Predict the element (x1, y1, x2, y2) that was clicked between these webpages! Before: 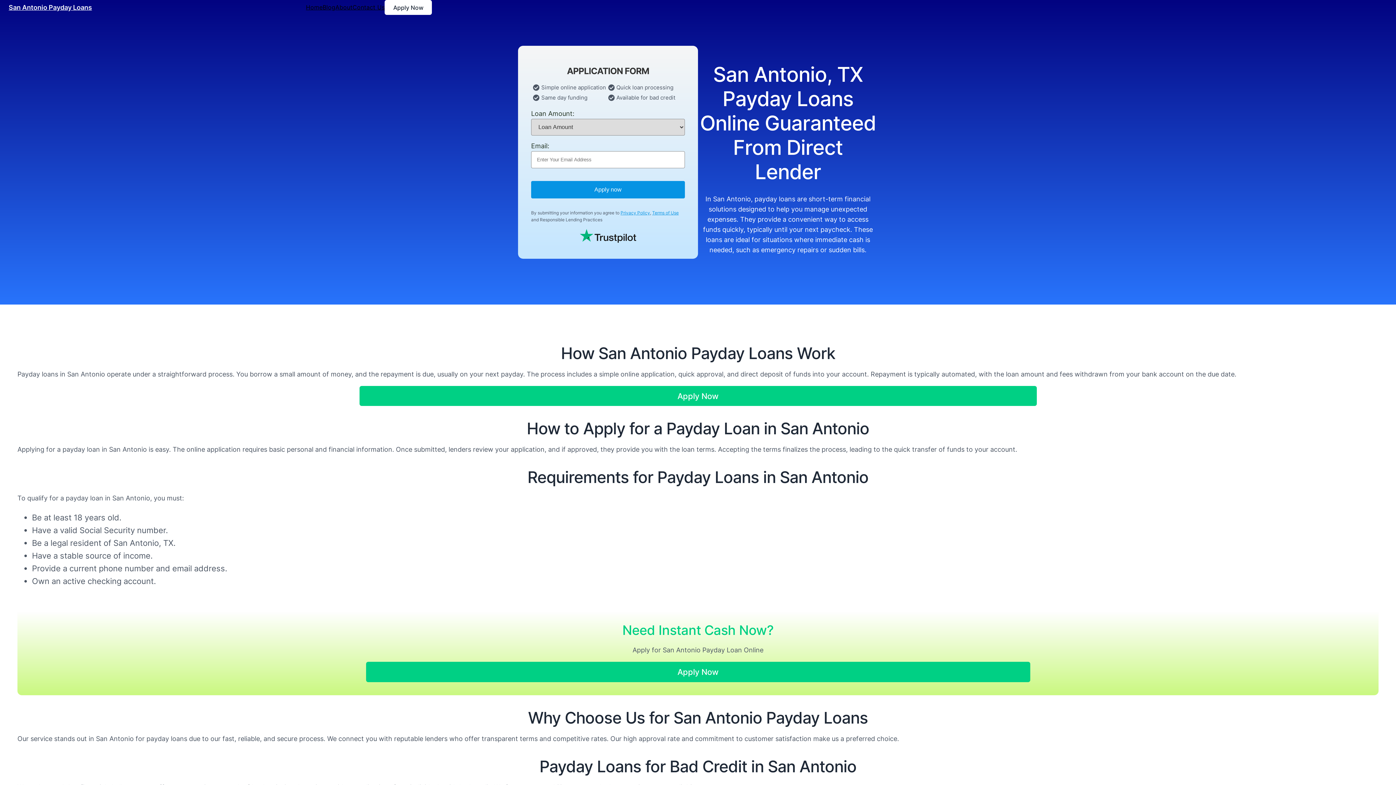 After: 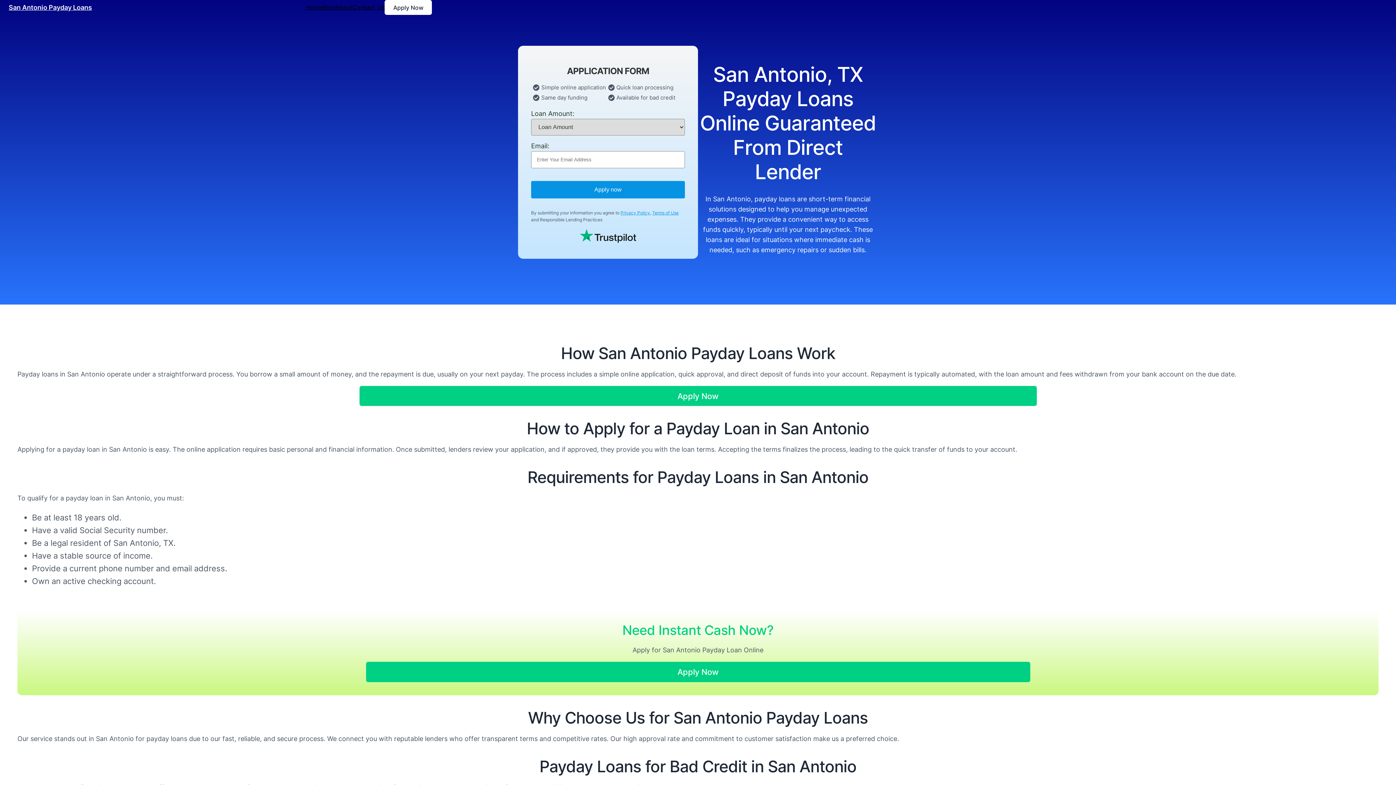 Action: label: Home bbox: (306, 2, 322, 12)